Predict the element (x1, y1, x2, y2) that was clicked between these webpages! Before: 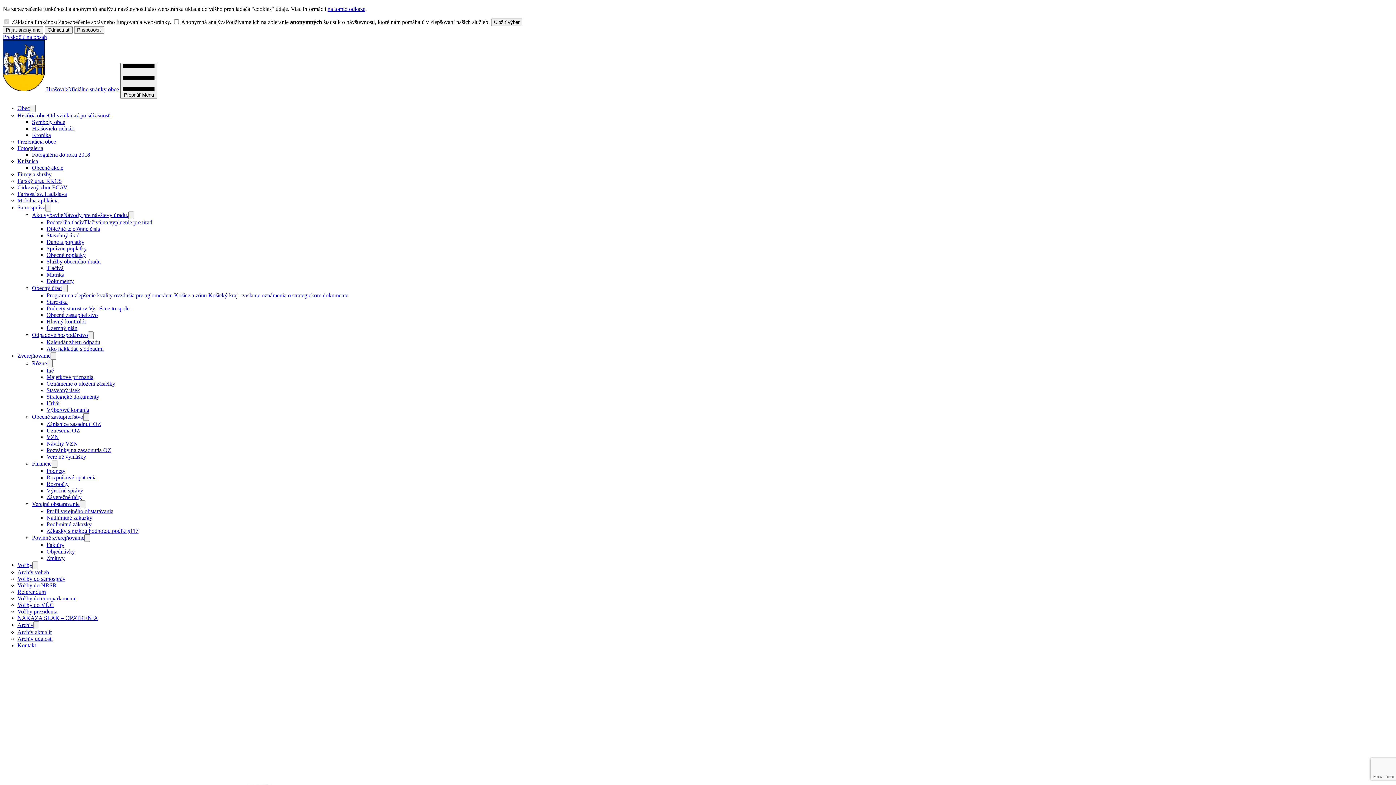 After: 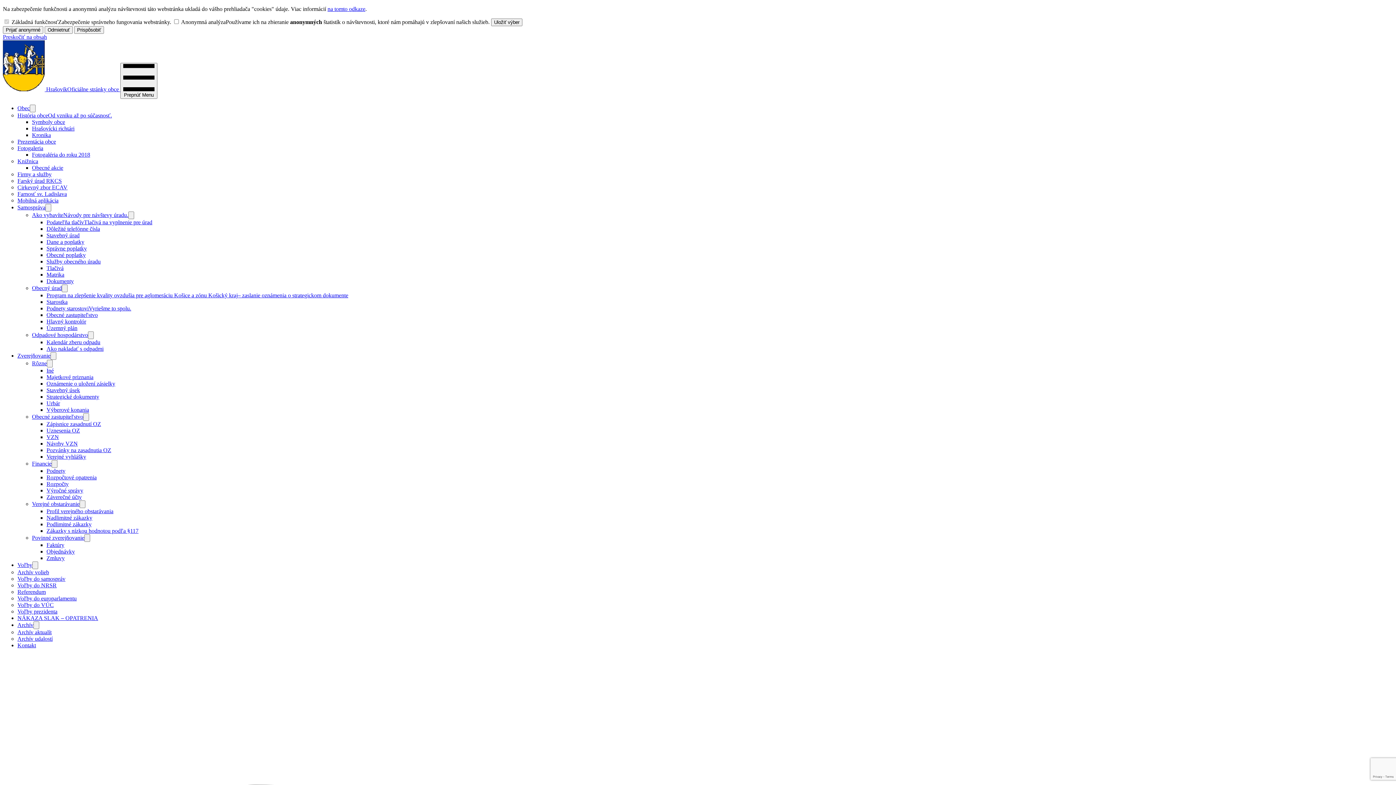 Action: bbox: (17, 629, 51, 635) label: Archív aktualít